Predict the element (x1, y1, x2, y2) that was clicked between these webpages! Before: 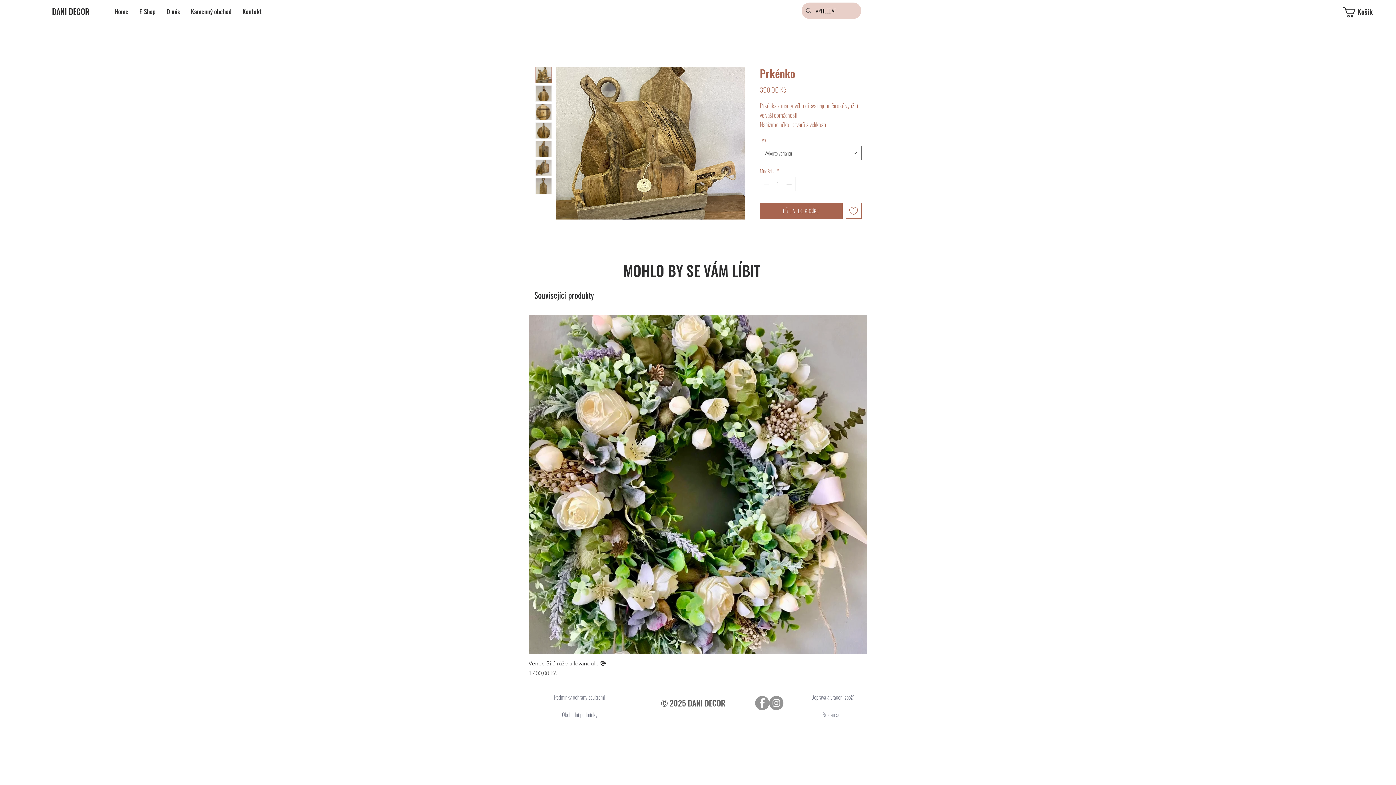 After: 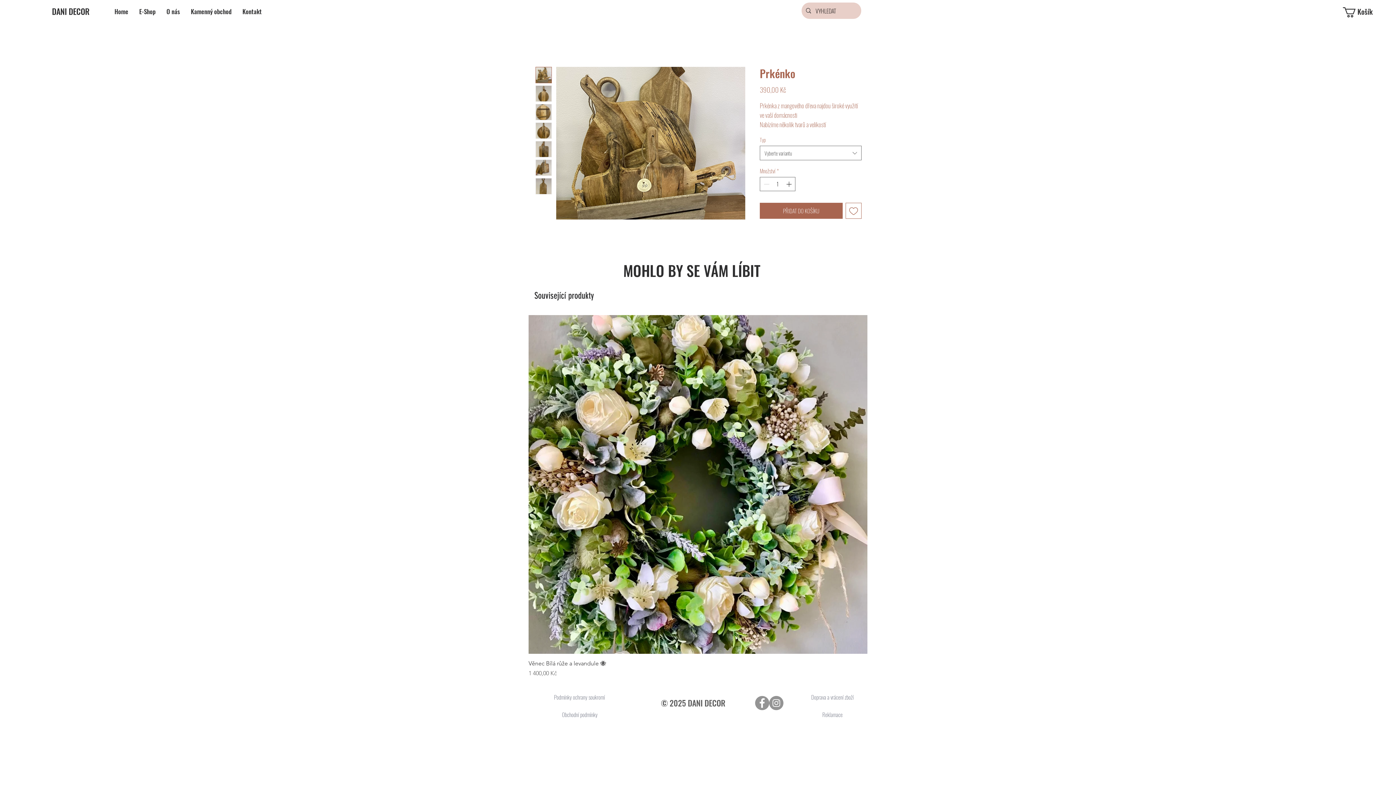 Action: bbox: (535, 122, 552, 138)